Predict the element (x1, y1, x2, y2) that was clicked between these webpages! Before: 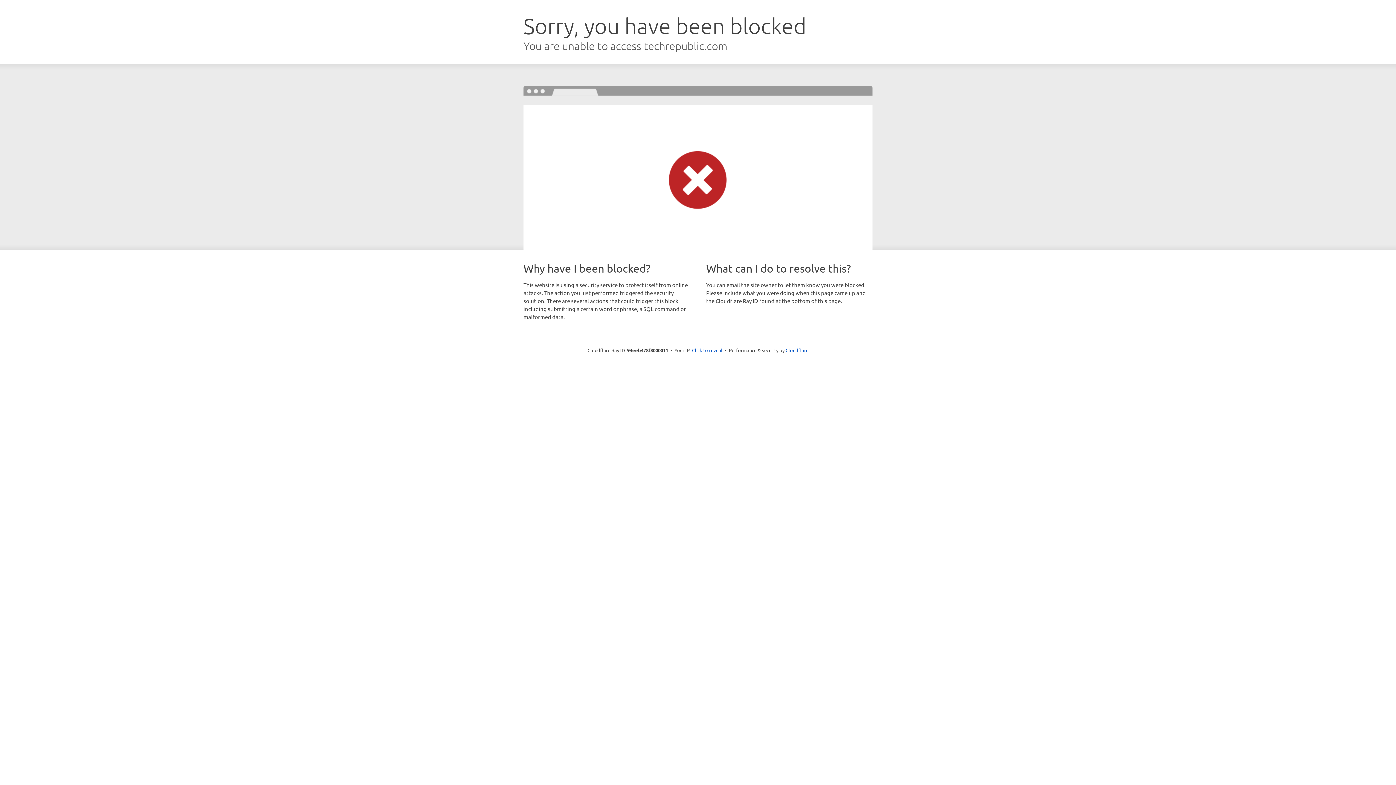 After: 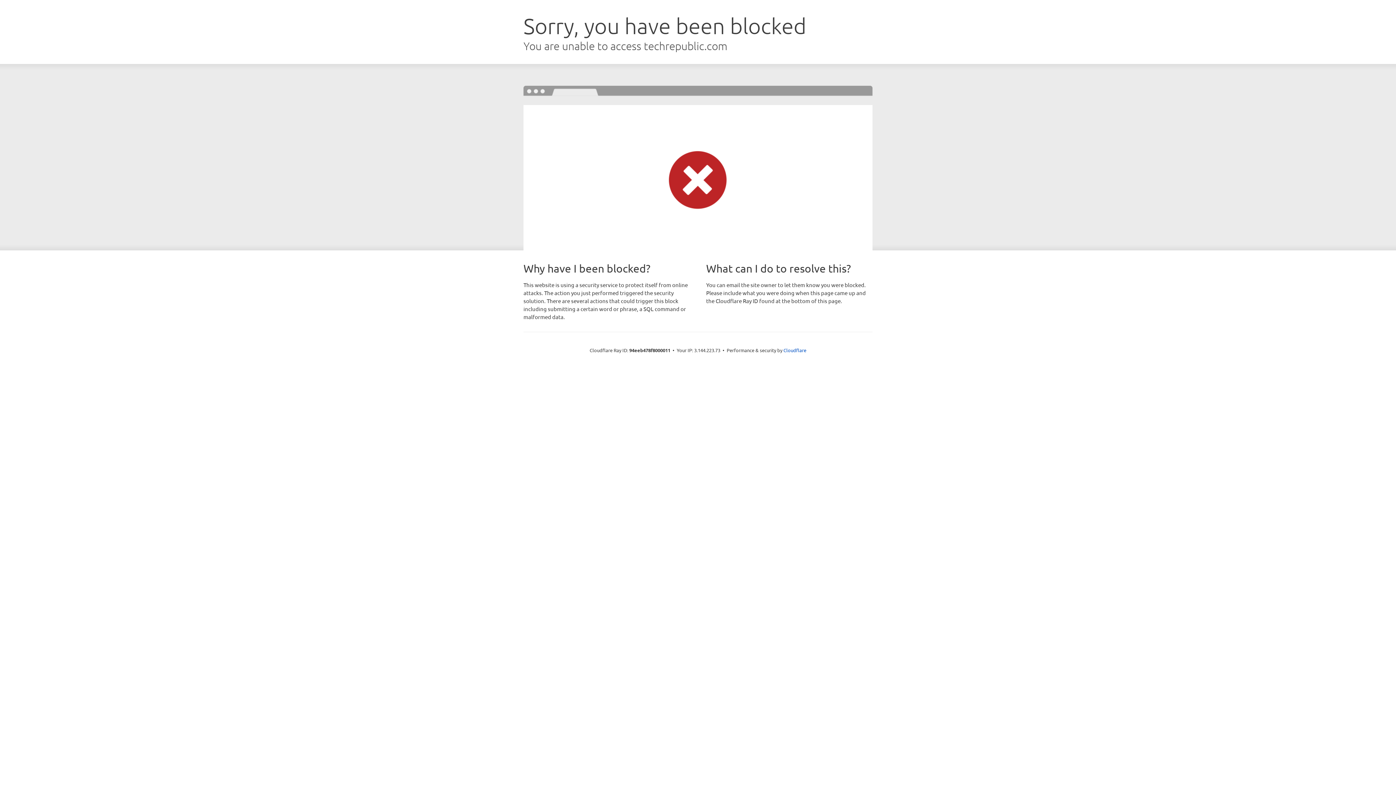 Action: label: Click to reveal bbox: (692, 346, 722, 353)